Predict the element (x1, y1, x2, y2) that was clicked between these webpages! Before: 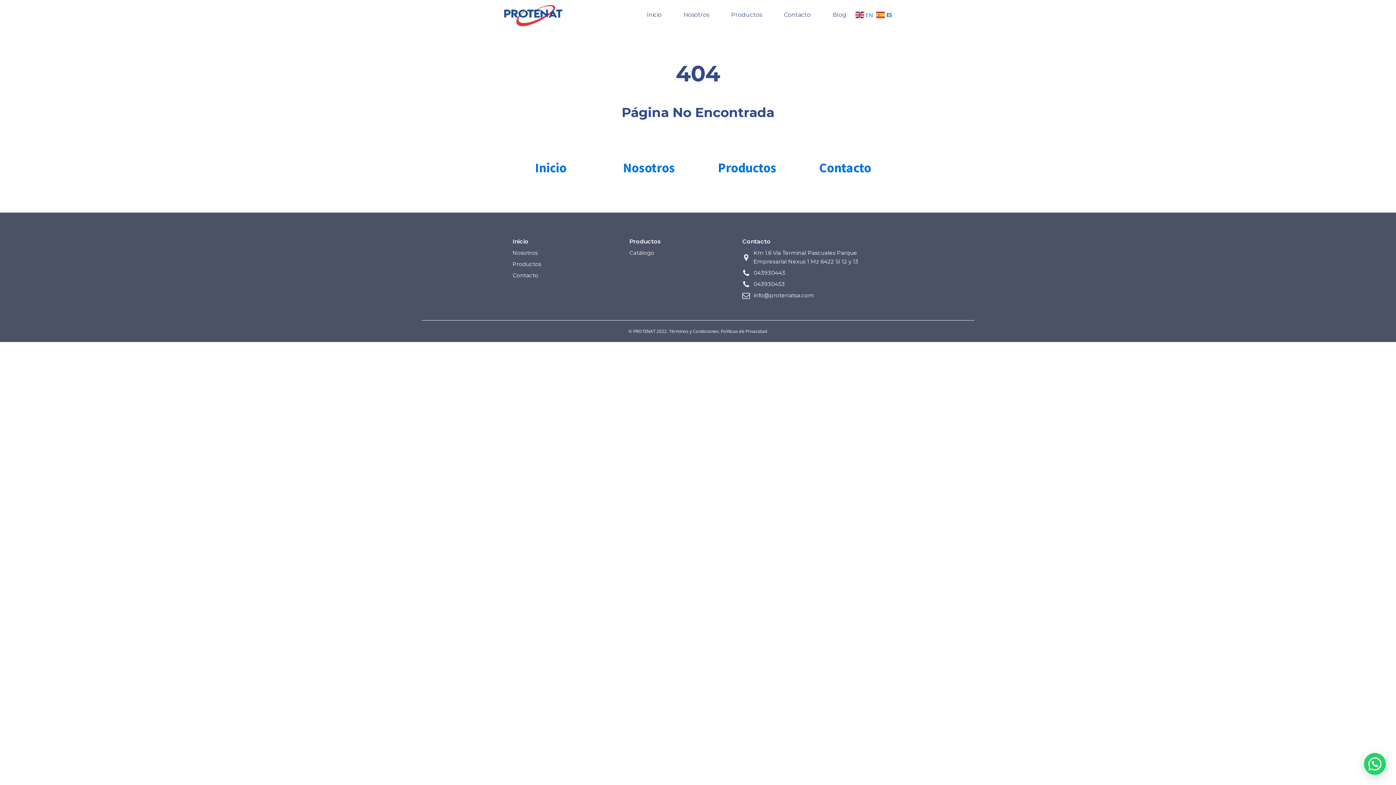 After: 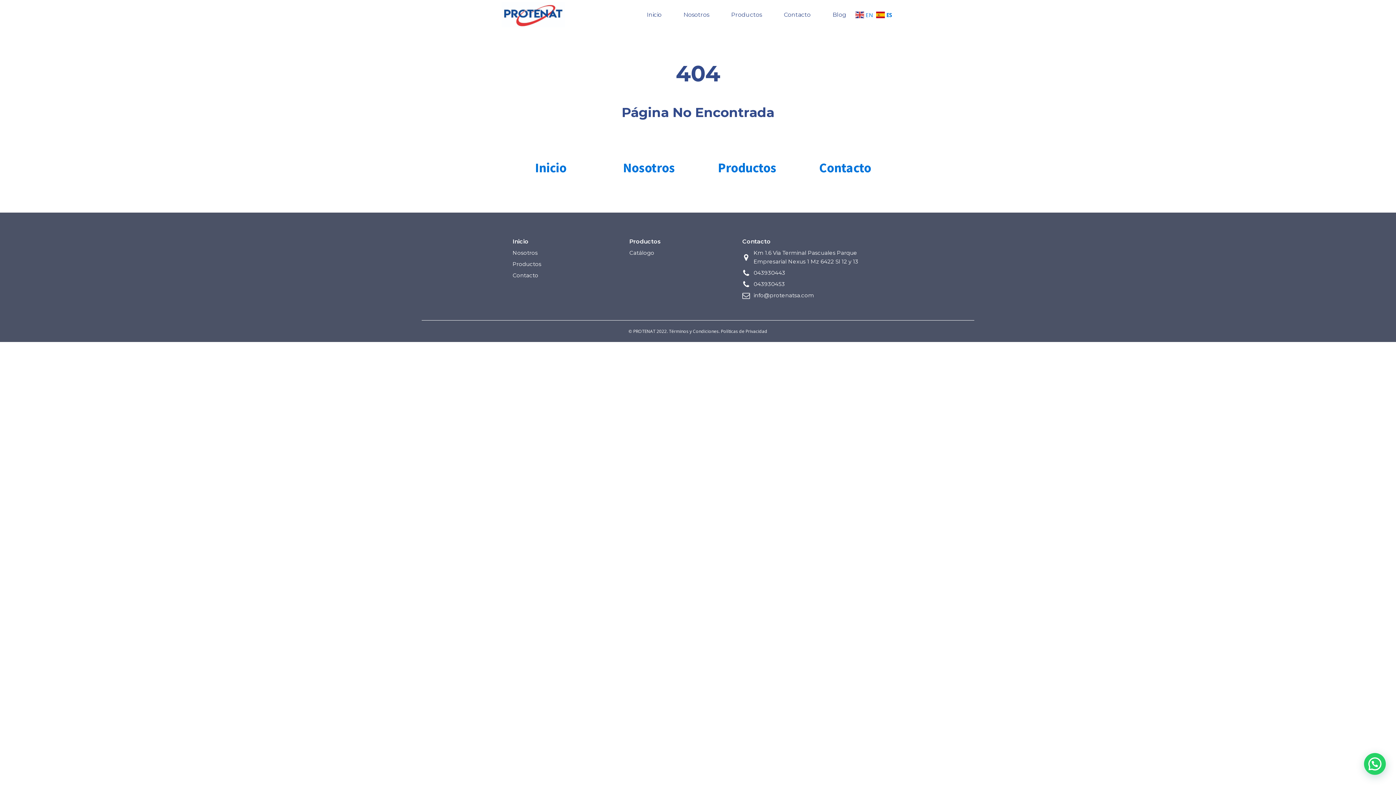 Action: label:  ES bbox: (876, 10, 894, 18)